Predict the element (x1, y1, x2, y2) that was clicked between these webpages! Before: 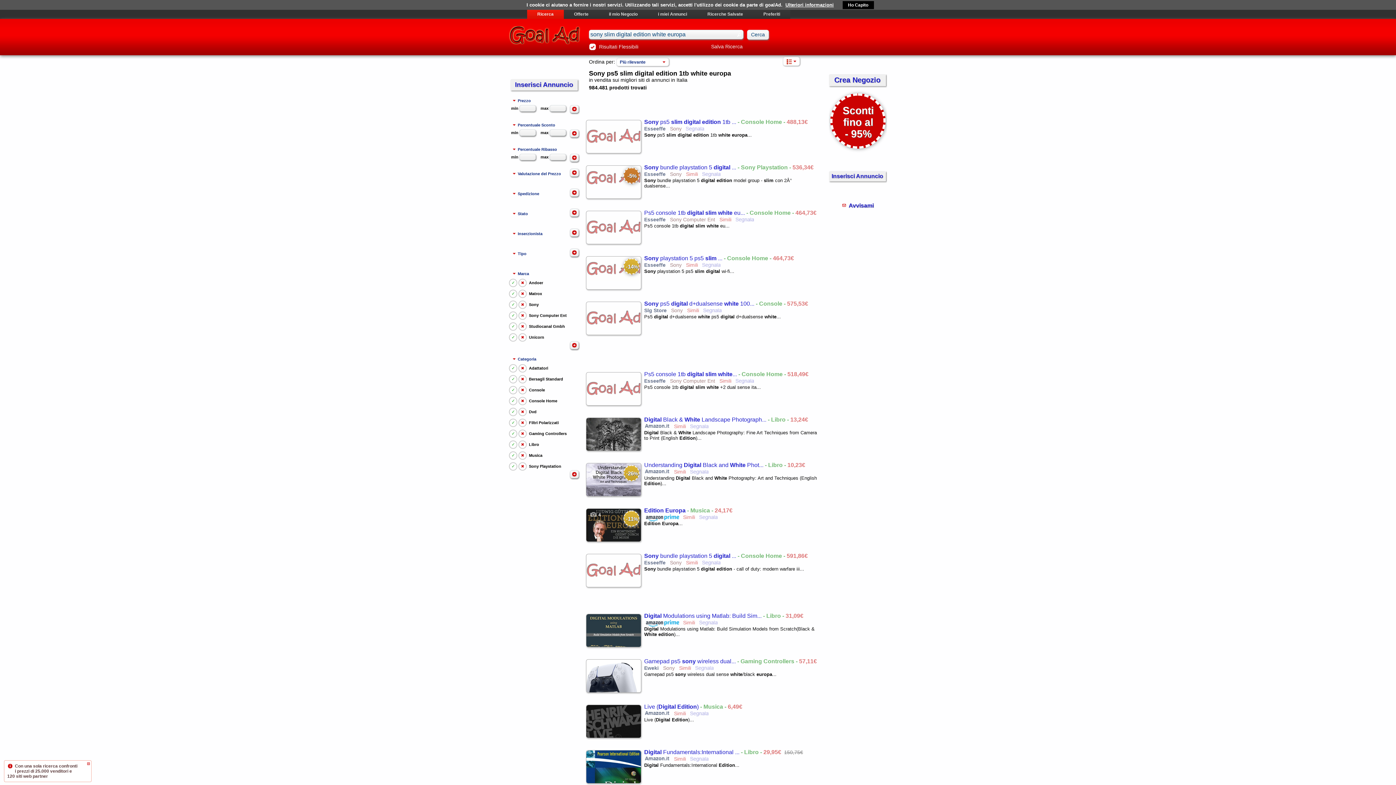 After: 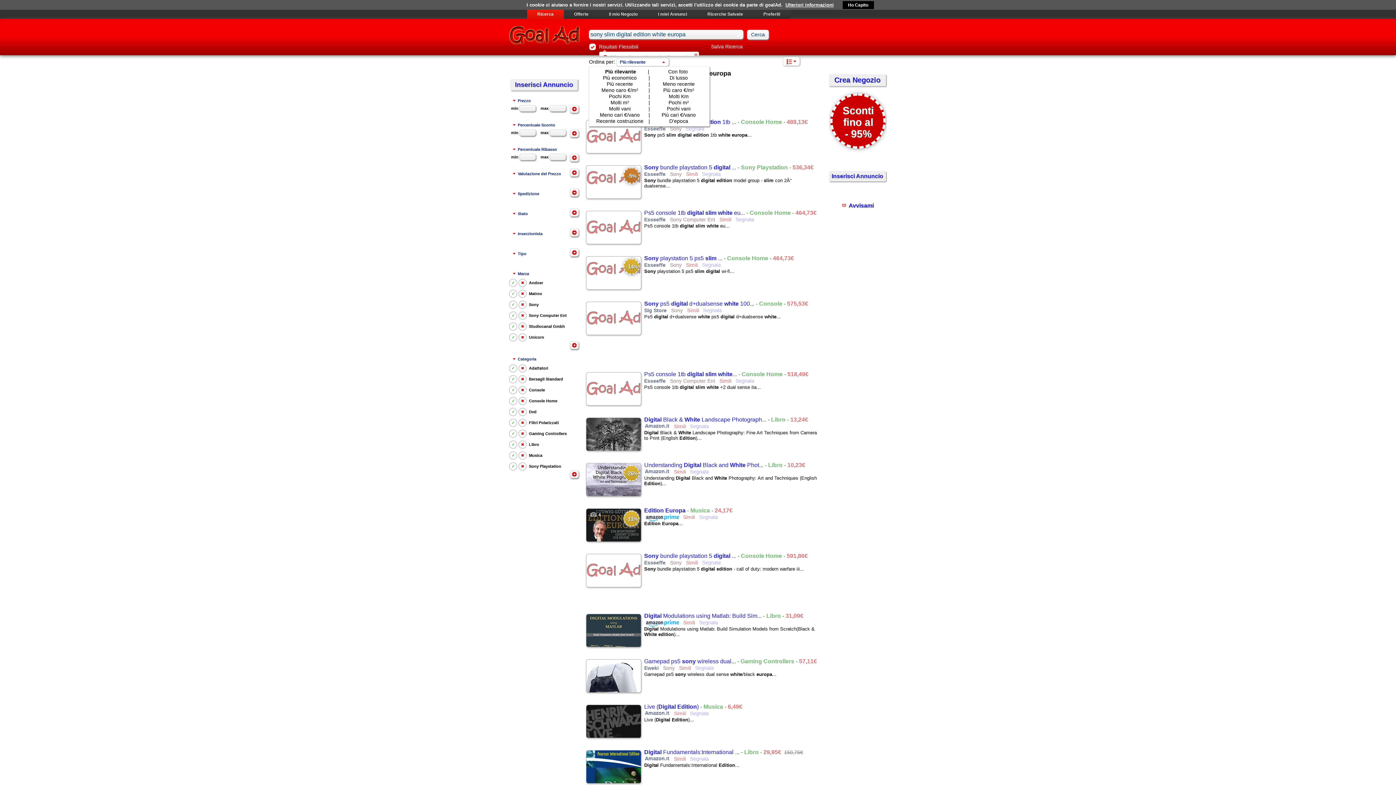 Action: label: Più rilevante bbox: (616, 58, 669, 66)